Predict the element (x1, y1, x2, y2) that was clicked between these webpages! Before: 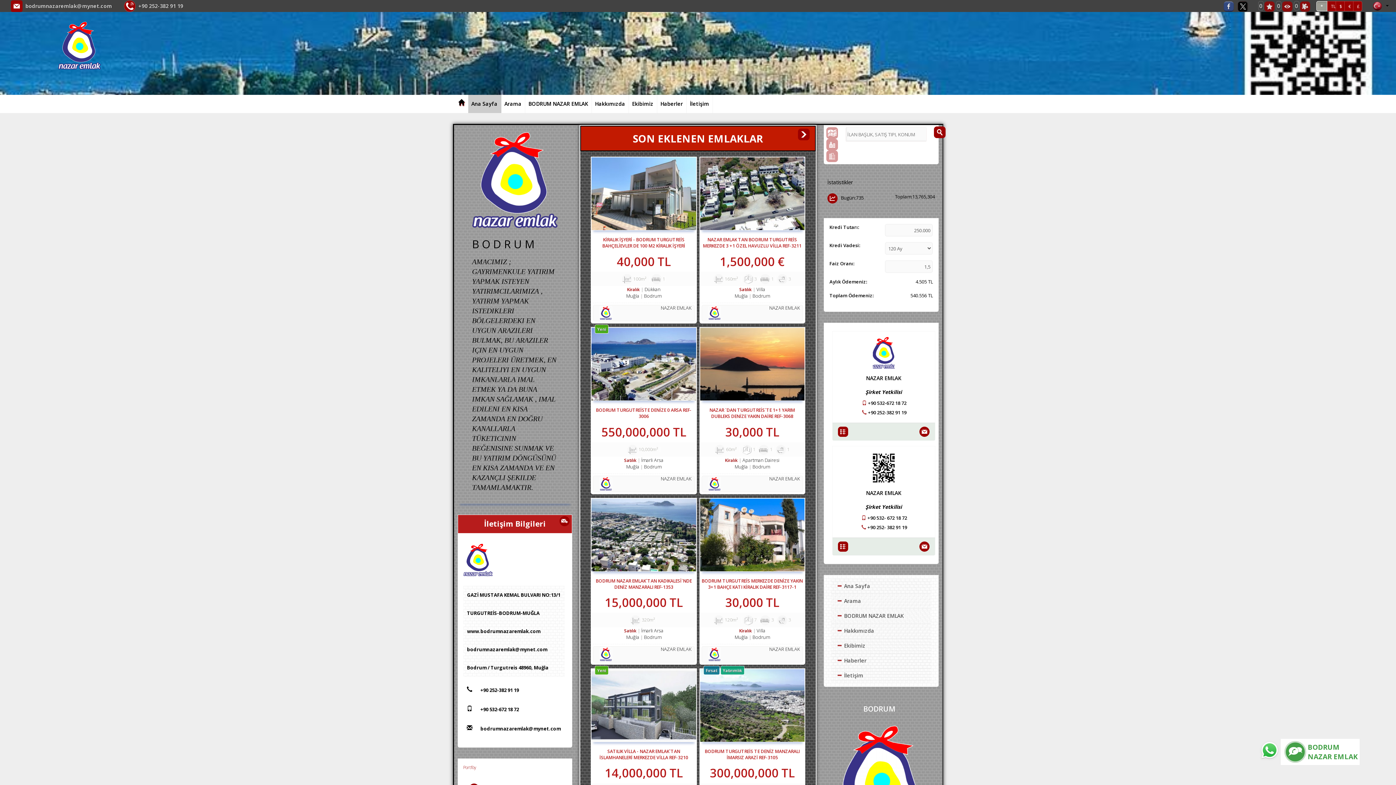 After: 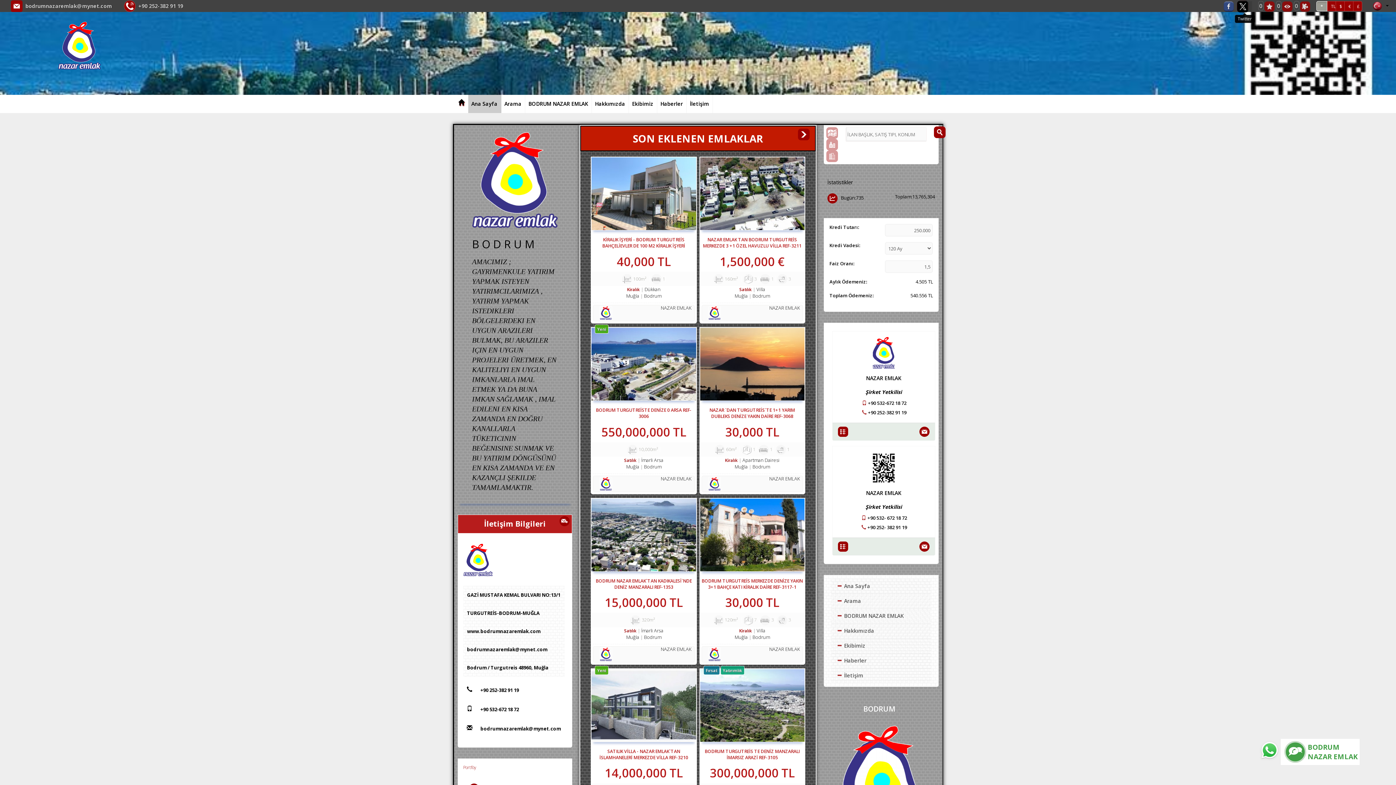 Action: bbox: (1238, 1, 1252, 11)